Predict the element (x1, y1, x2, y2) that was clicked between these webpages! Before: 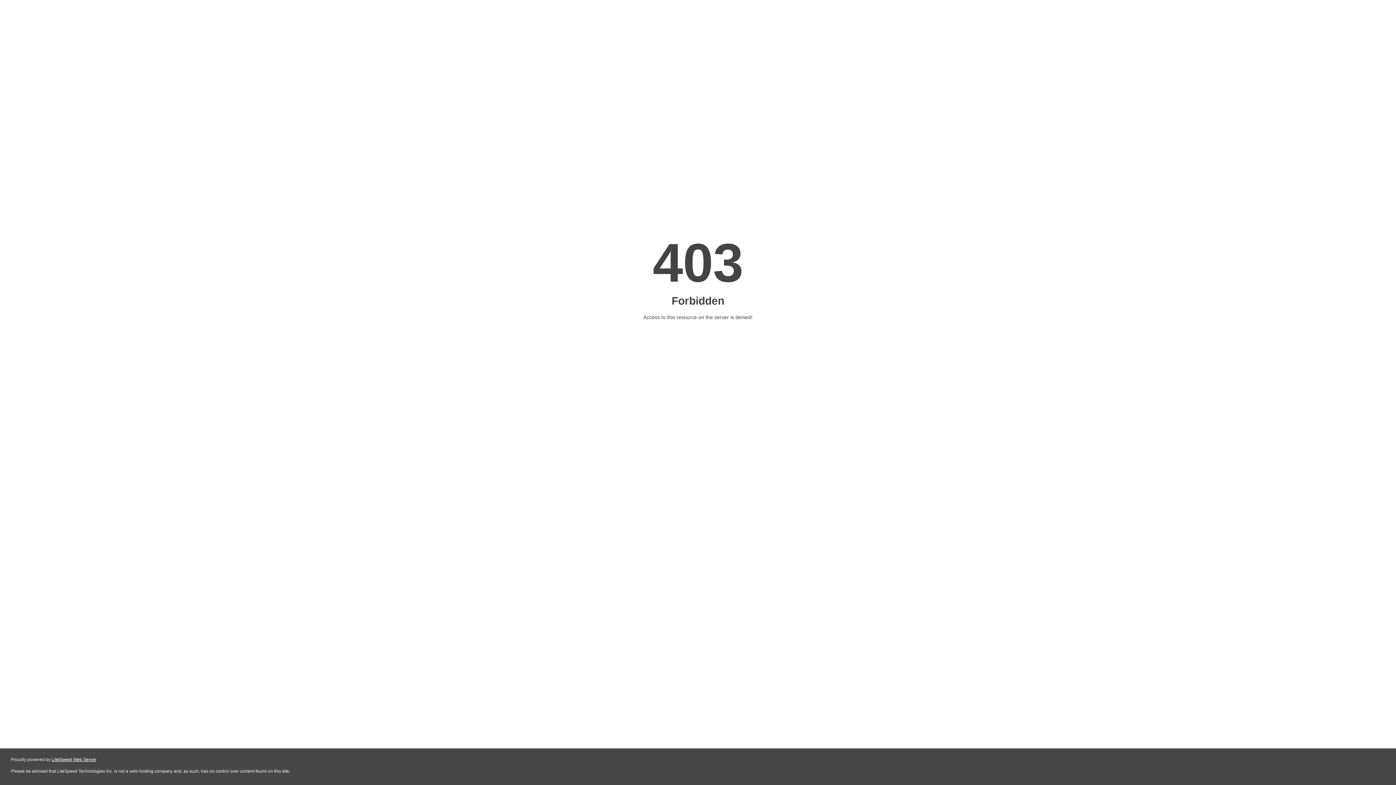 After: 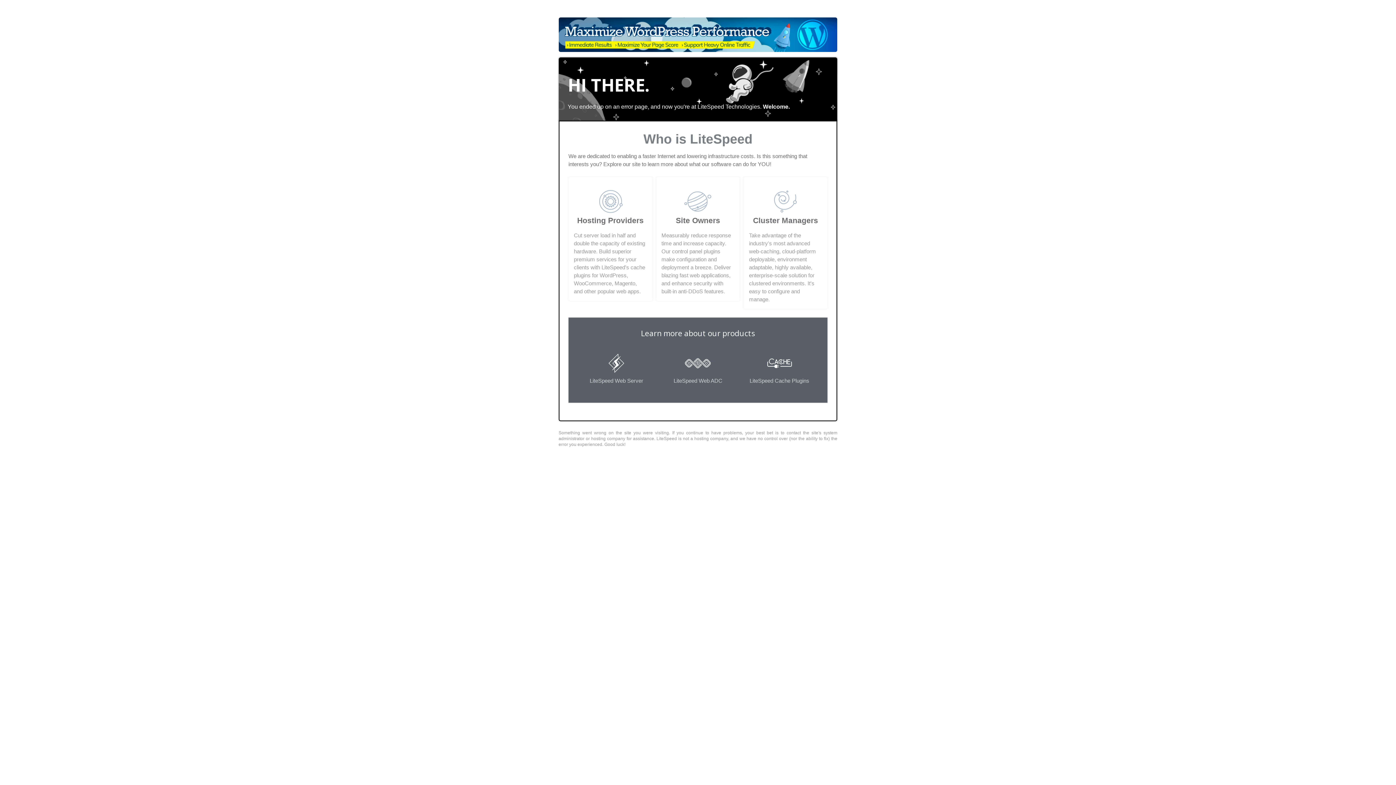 Action: label: LiteSpeed Web Server bbox: (51, 757, 96, 762)